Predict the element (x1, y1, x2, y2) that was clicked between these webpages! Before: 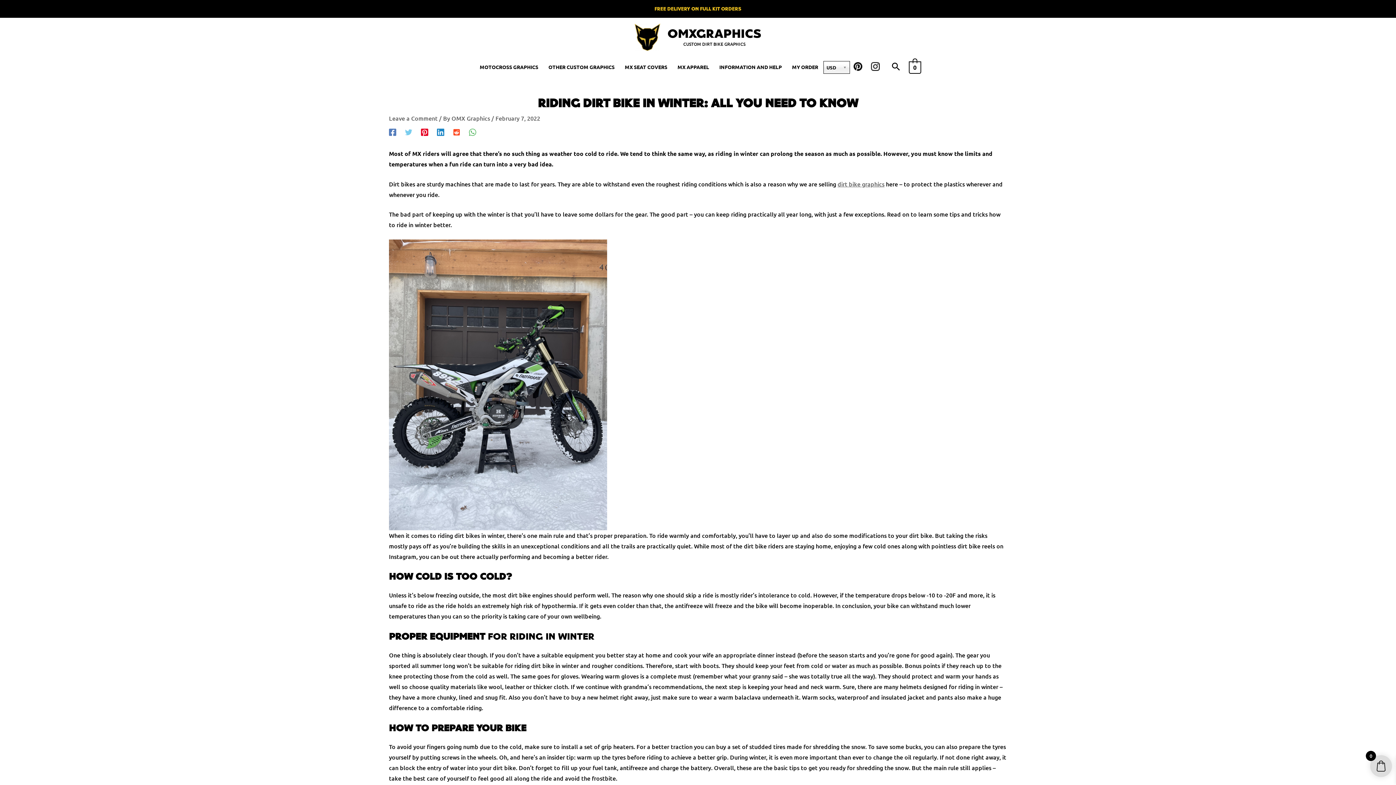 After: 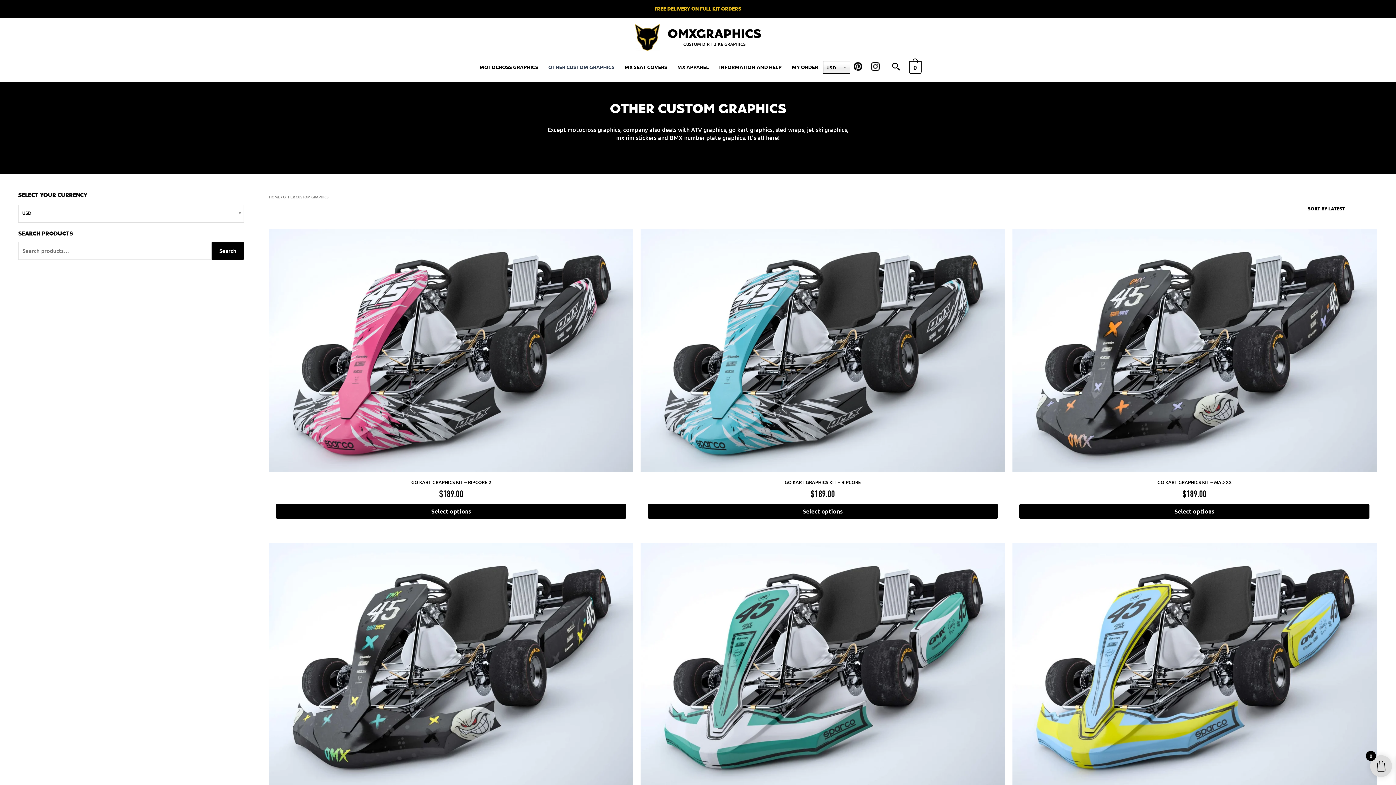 Action: bbox: (543, 54, 619, 78) label: OTHER CUSTOM GRAPHICS